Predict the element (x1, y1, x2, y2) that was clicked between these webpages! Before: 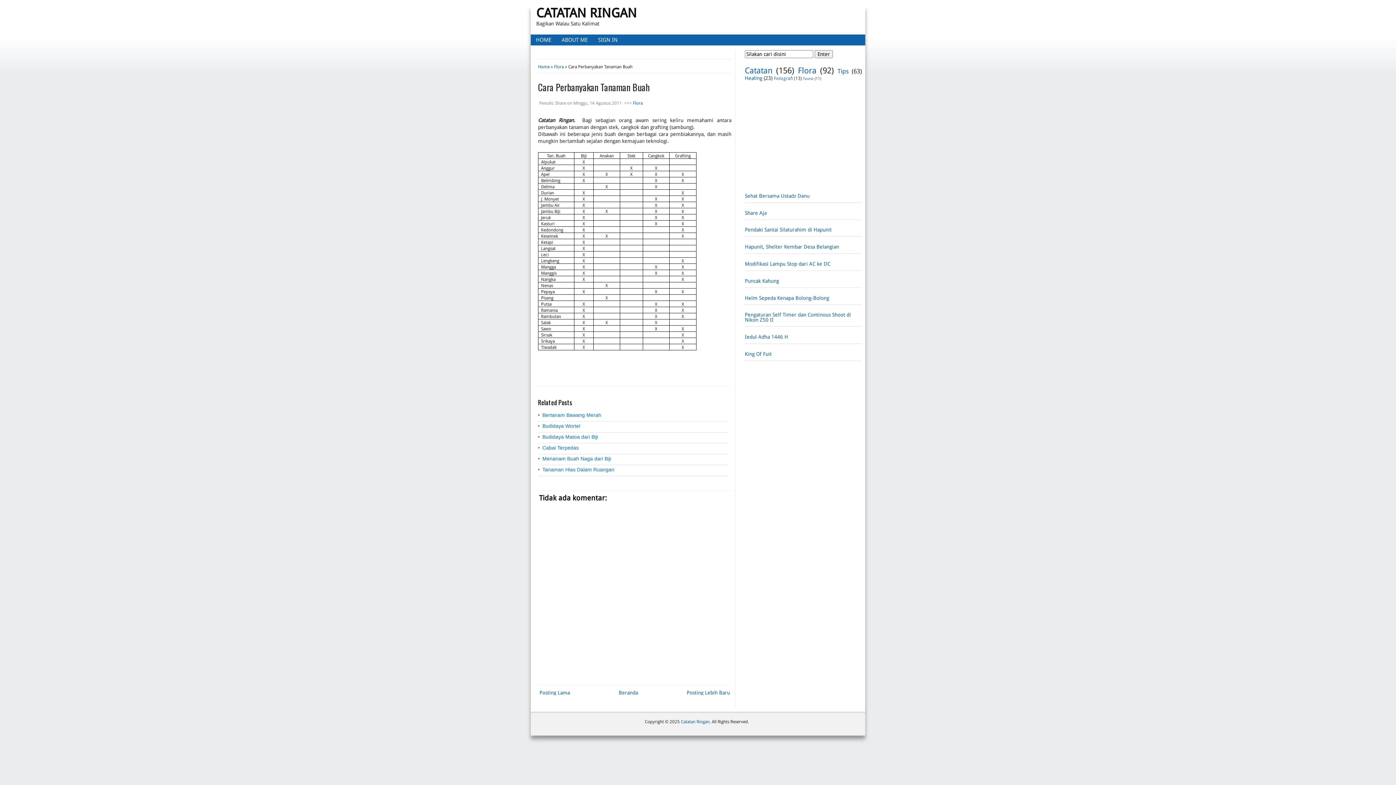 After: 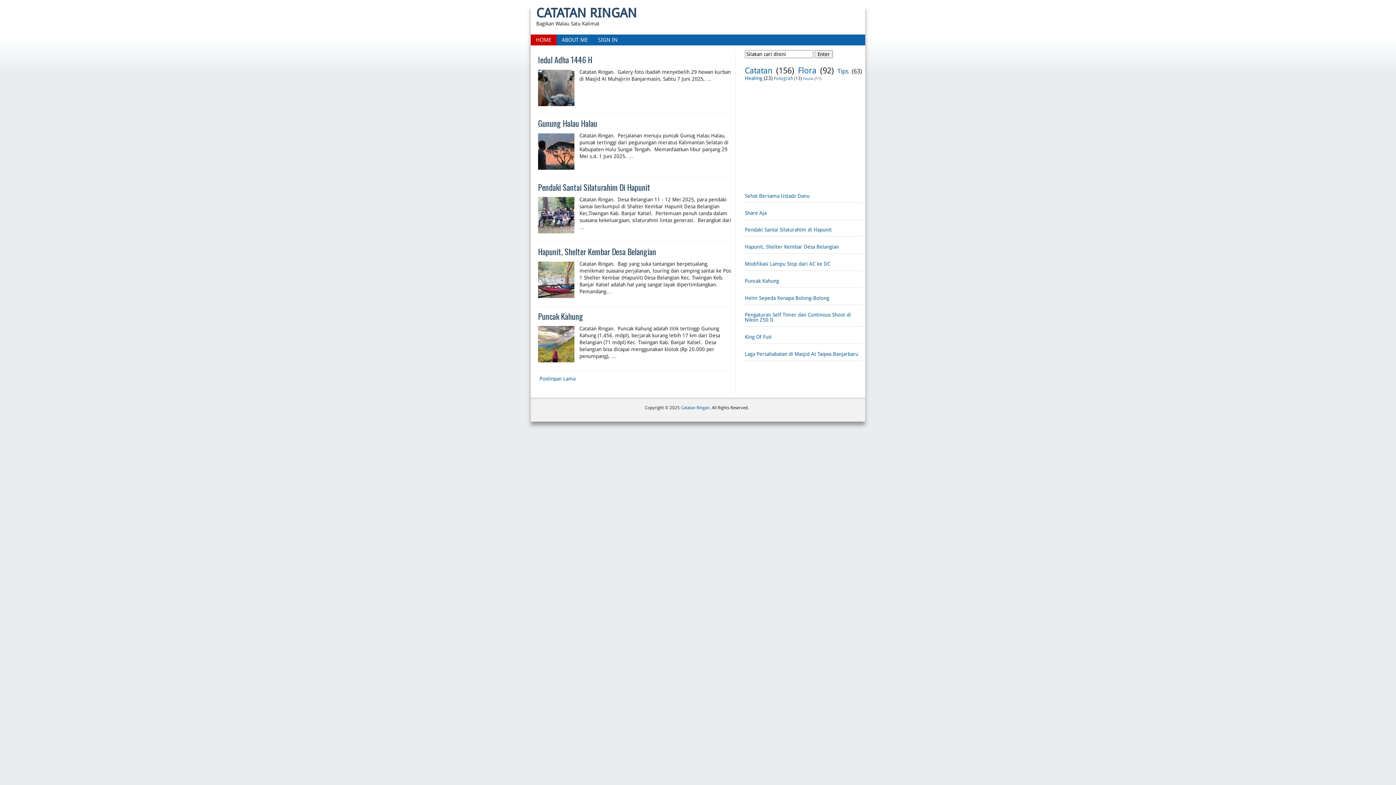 Action: label: Home bbox: (538, 64, 549, 69)